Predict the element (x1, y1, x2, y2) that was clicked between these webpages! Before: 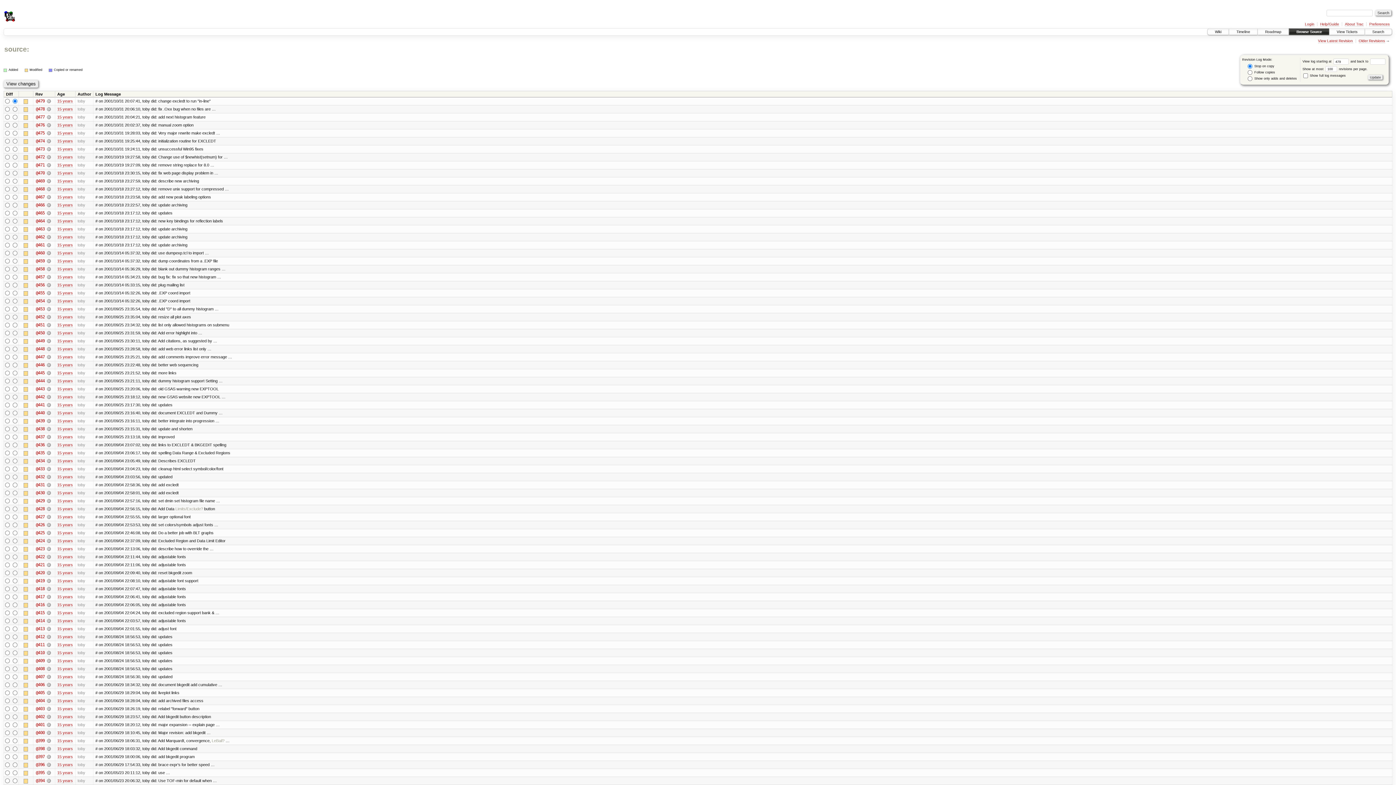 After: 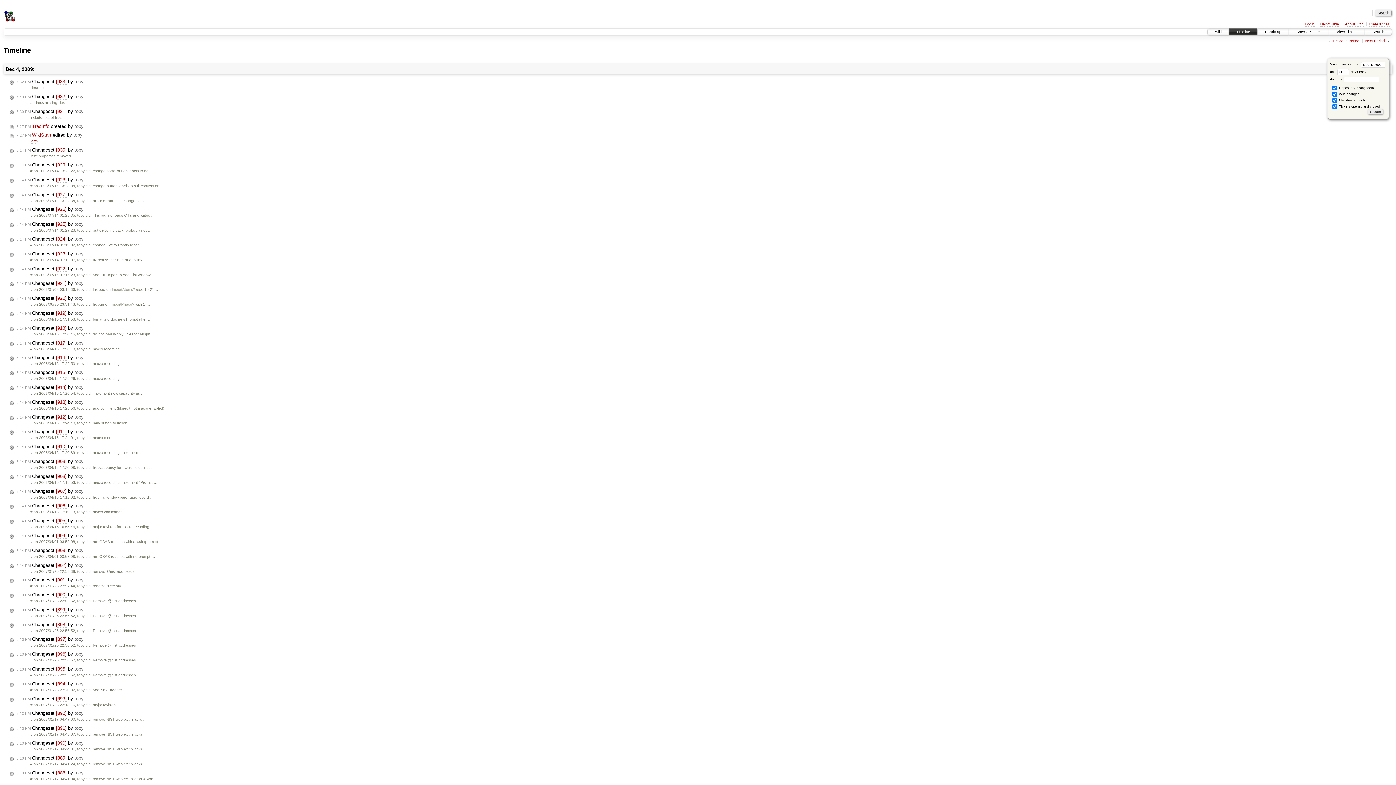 Action: label: 15 years bbox: (57, 242, 72, 247)